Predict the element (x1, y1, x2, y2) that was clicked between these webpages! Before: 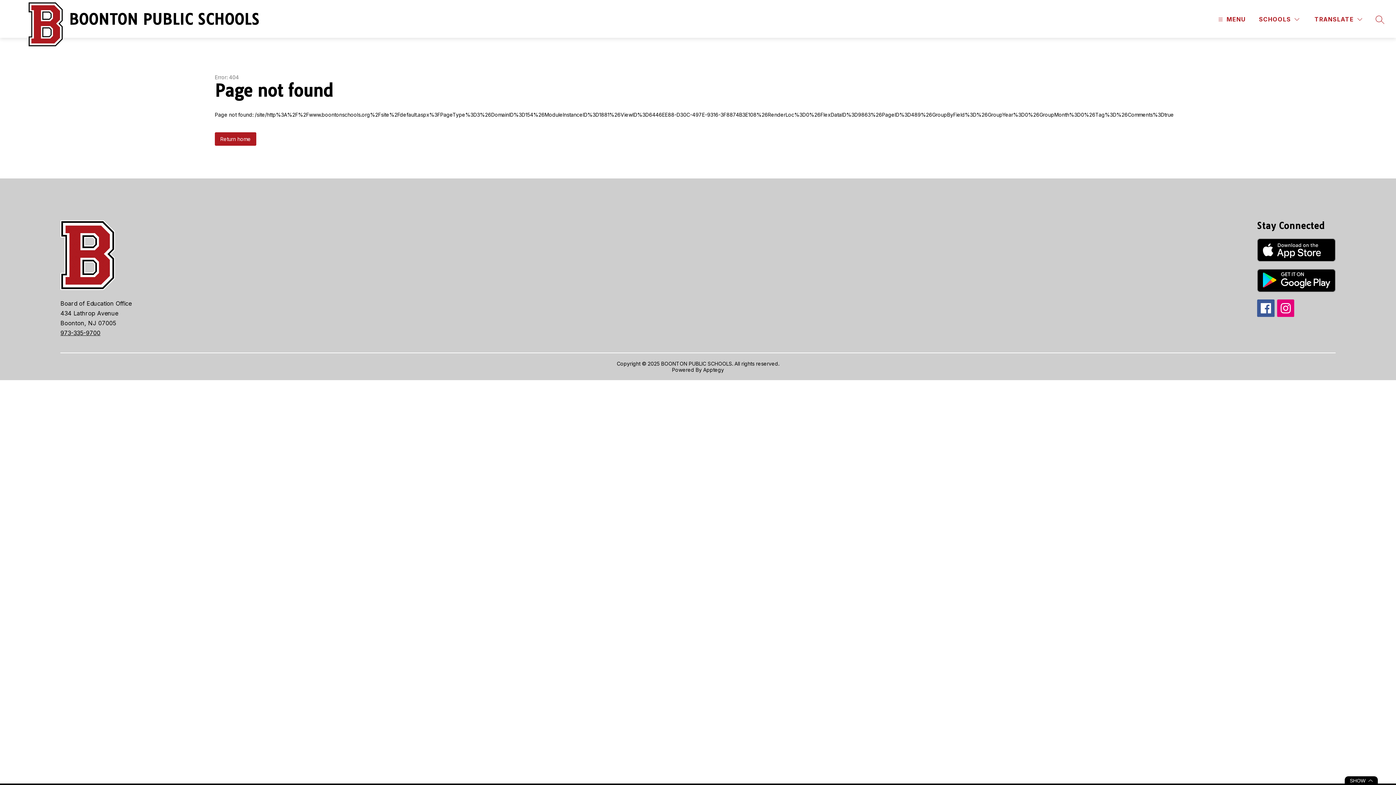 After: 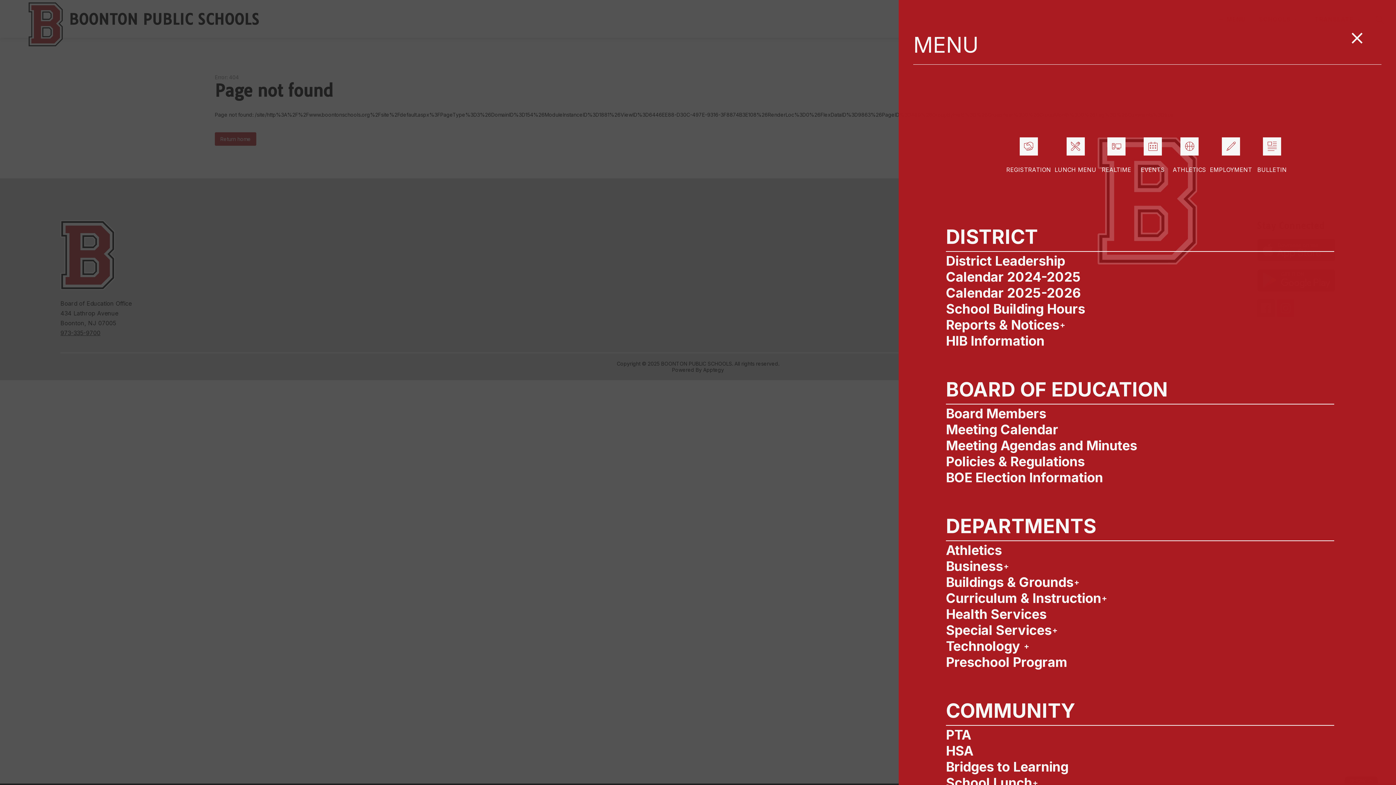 Action: bbox: (1216, 14, 1245, 24) label: Open menu